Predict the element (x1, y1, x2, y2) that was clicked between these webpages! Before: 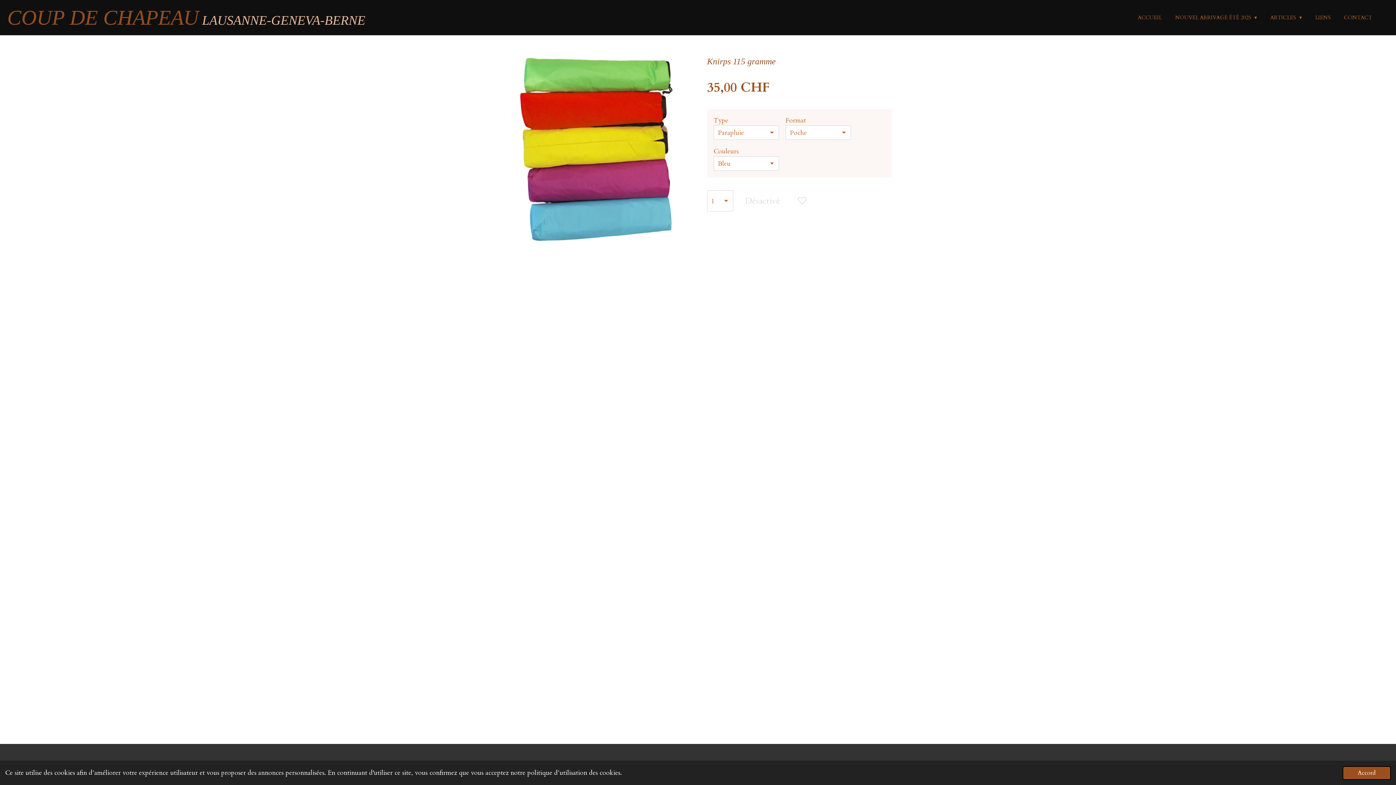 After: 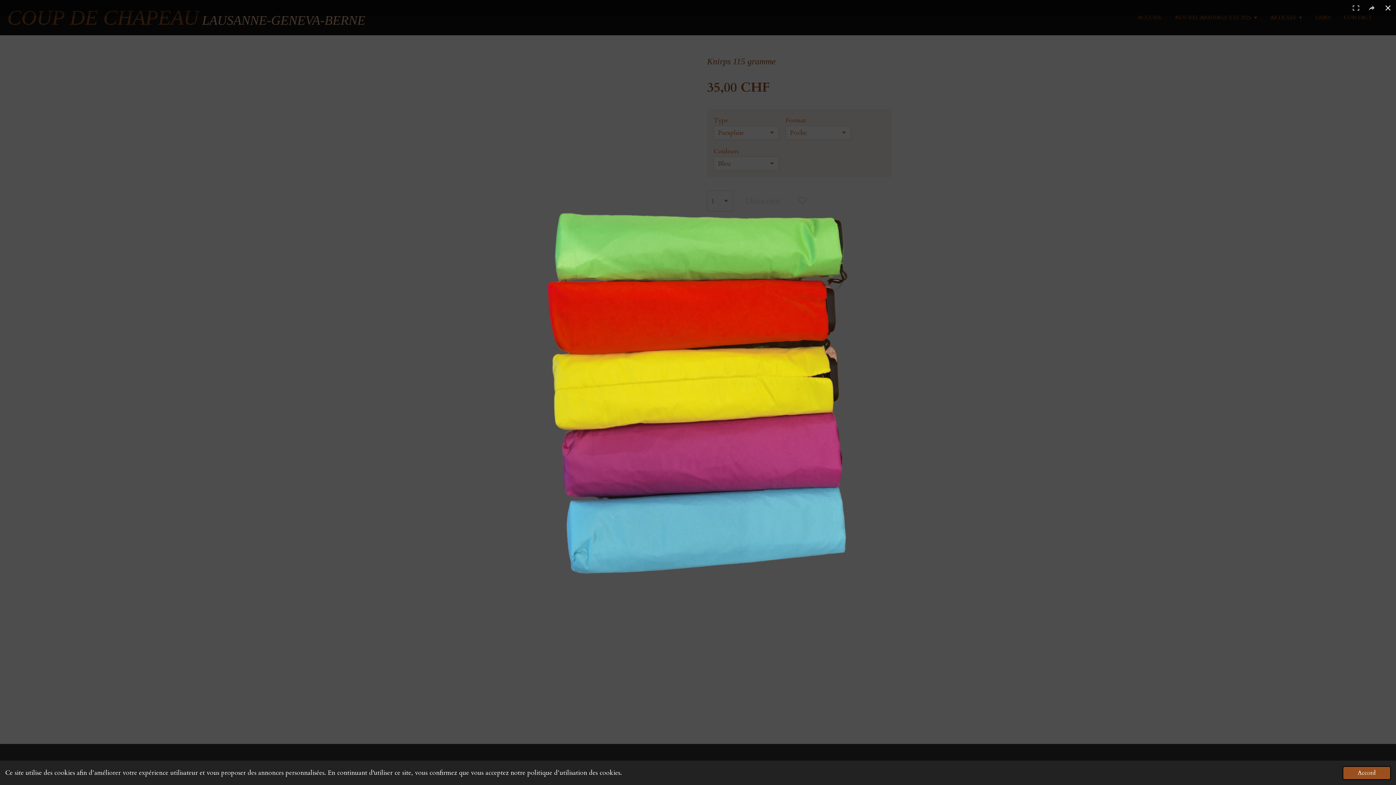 Action: bbox: (504, 56, 689, 241)